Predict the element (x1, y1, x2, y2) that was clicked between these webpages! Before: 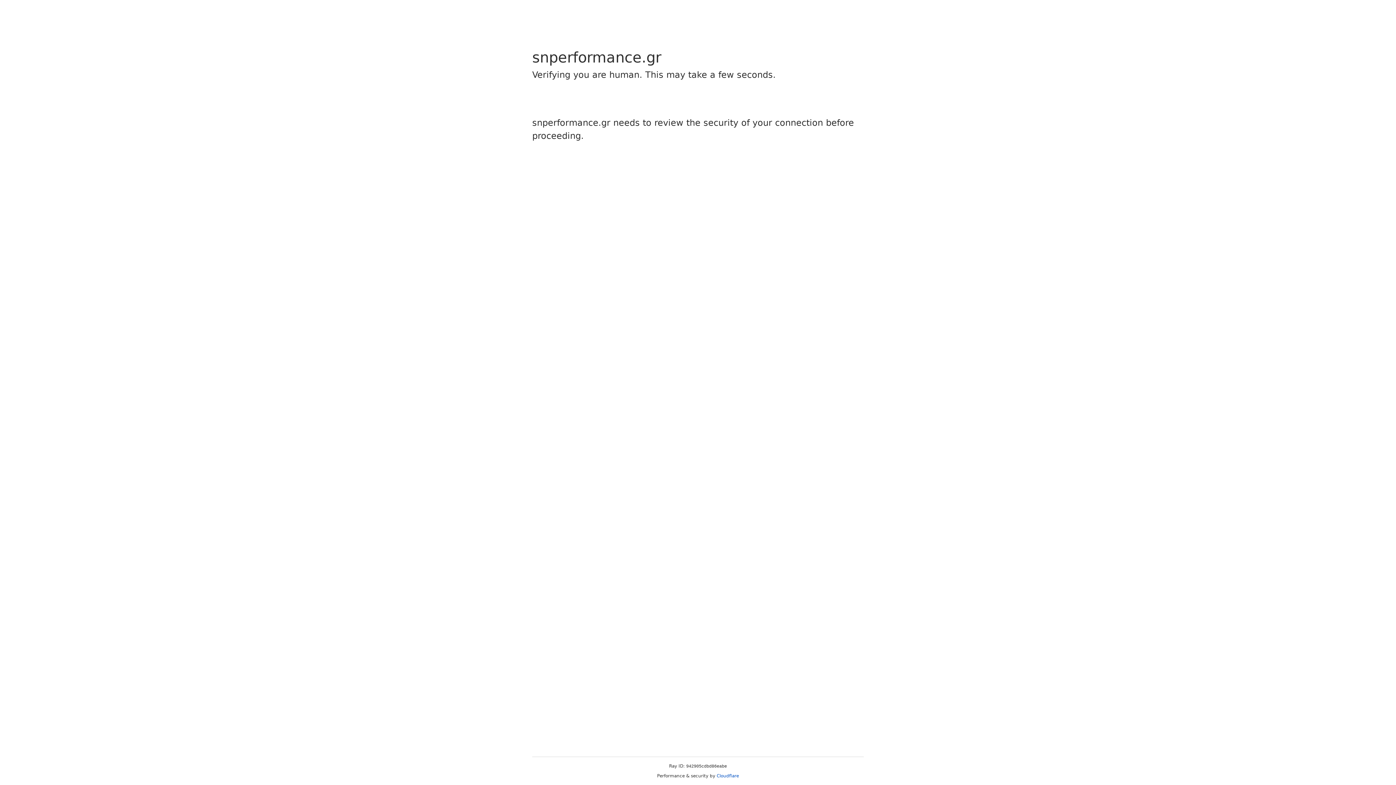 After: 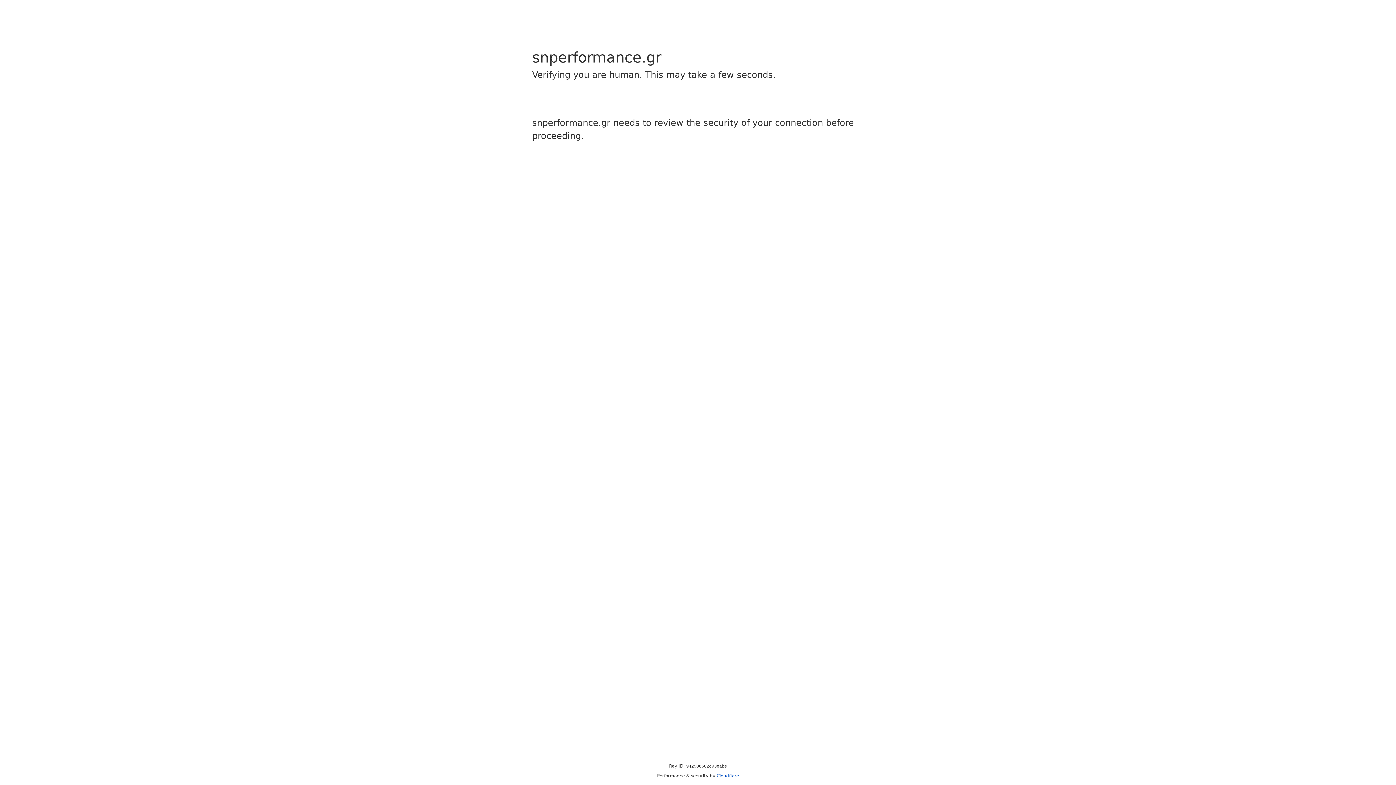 Action: label: Cloudflare bbox: (716, 773, 739, 778)